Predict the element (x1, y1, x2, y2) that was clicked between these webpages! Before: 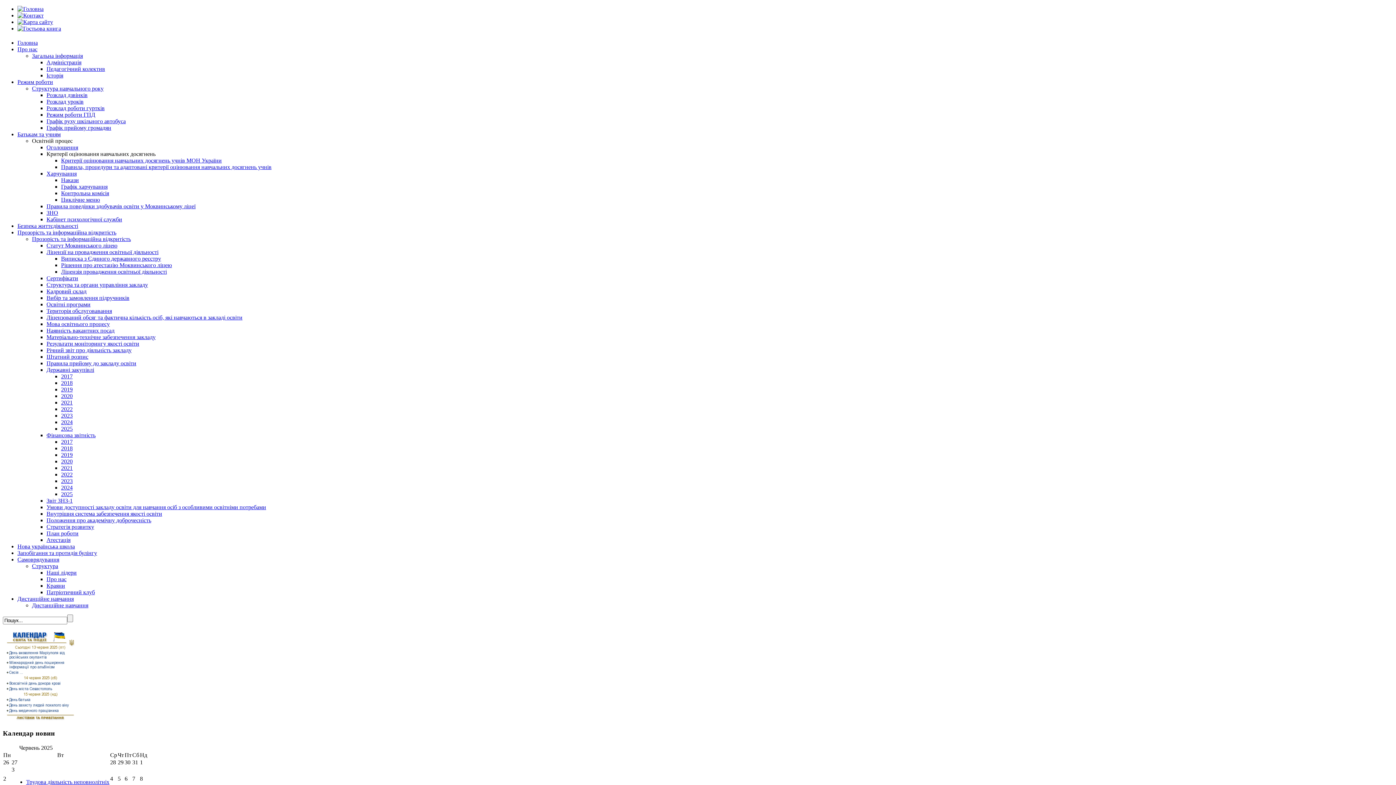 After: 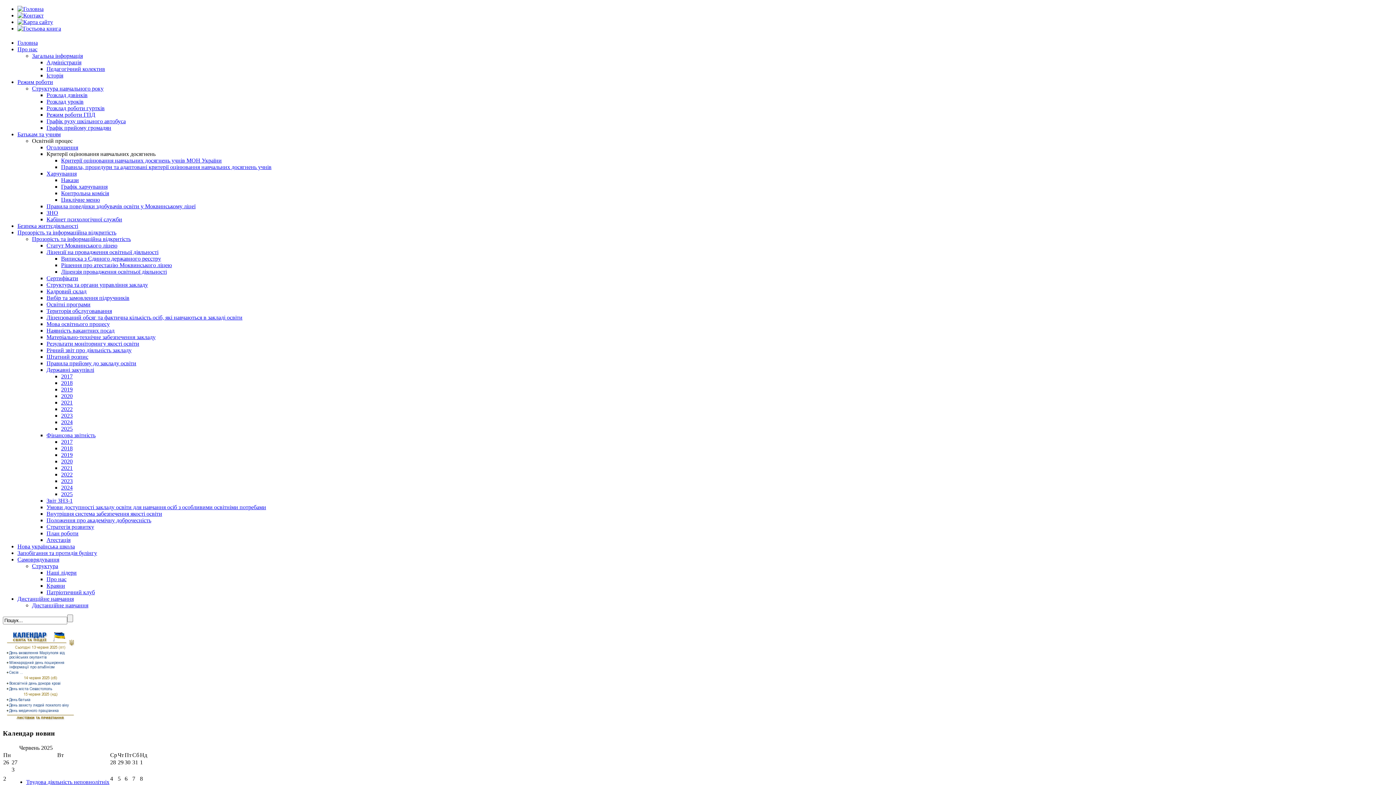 Action: label: Запобігання та протидія булінгу bbox: (17, 550, 97, 556)